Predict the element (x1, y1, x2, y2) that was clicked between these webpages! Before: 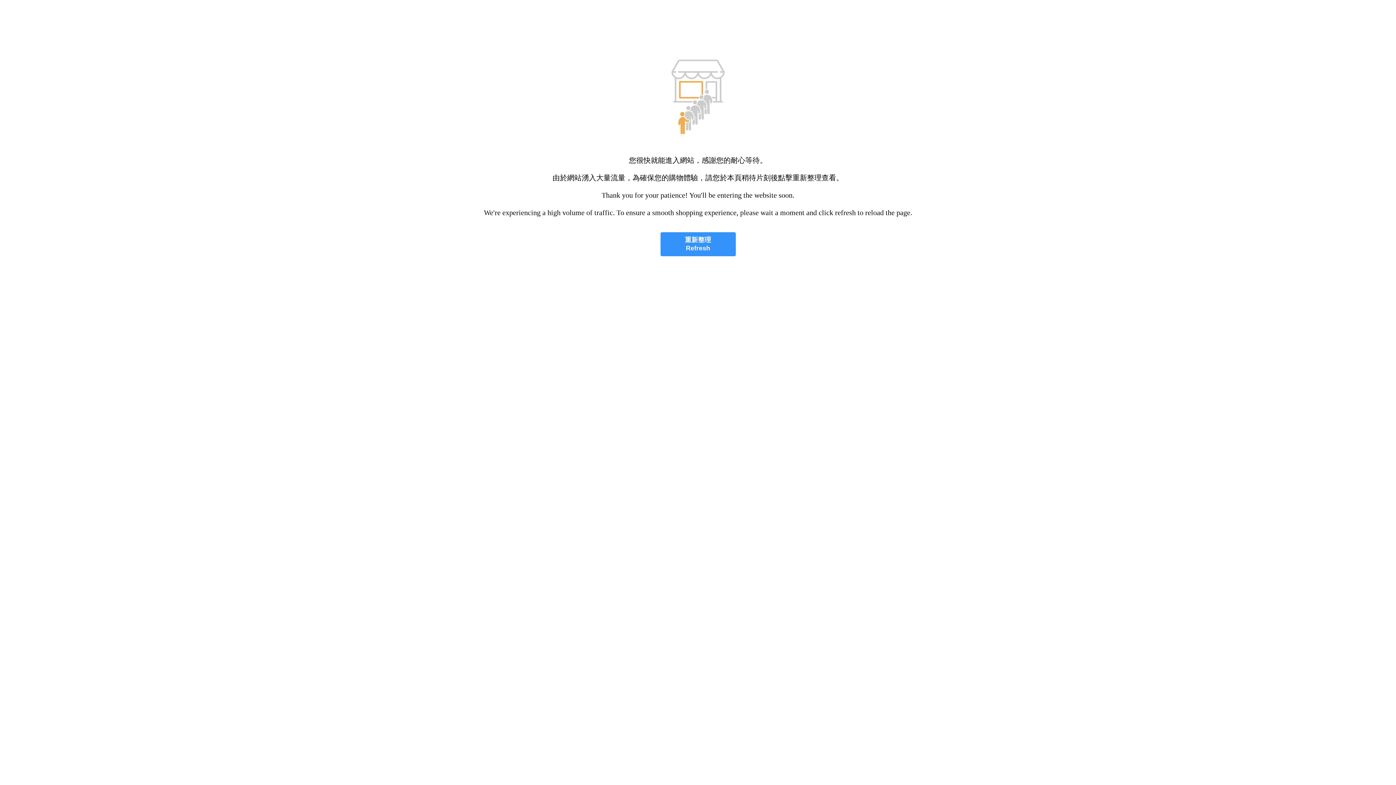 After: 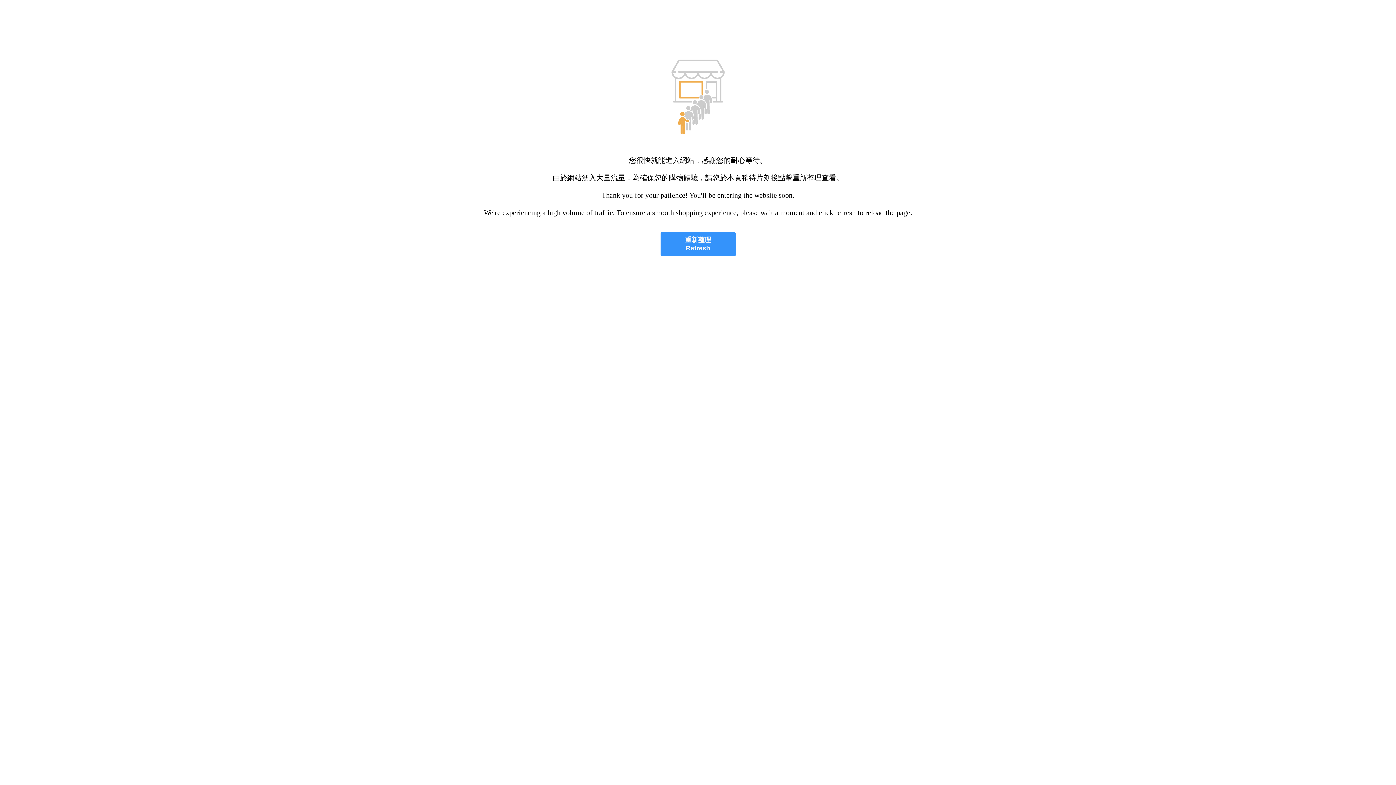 Action: bbox: (660, 232, 735, 256) label: 重新整理
Refresh